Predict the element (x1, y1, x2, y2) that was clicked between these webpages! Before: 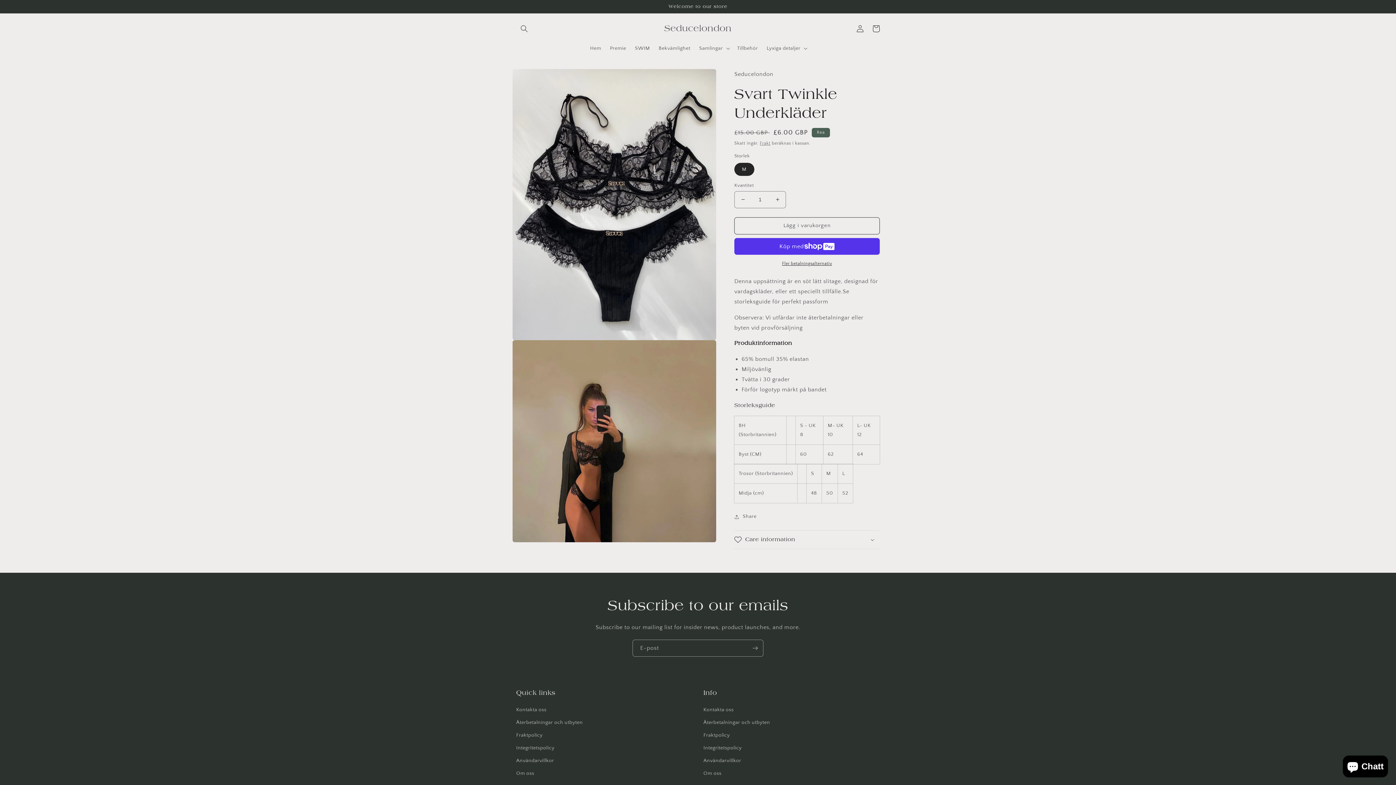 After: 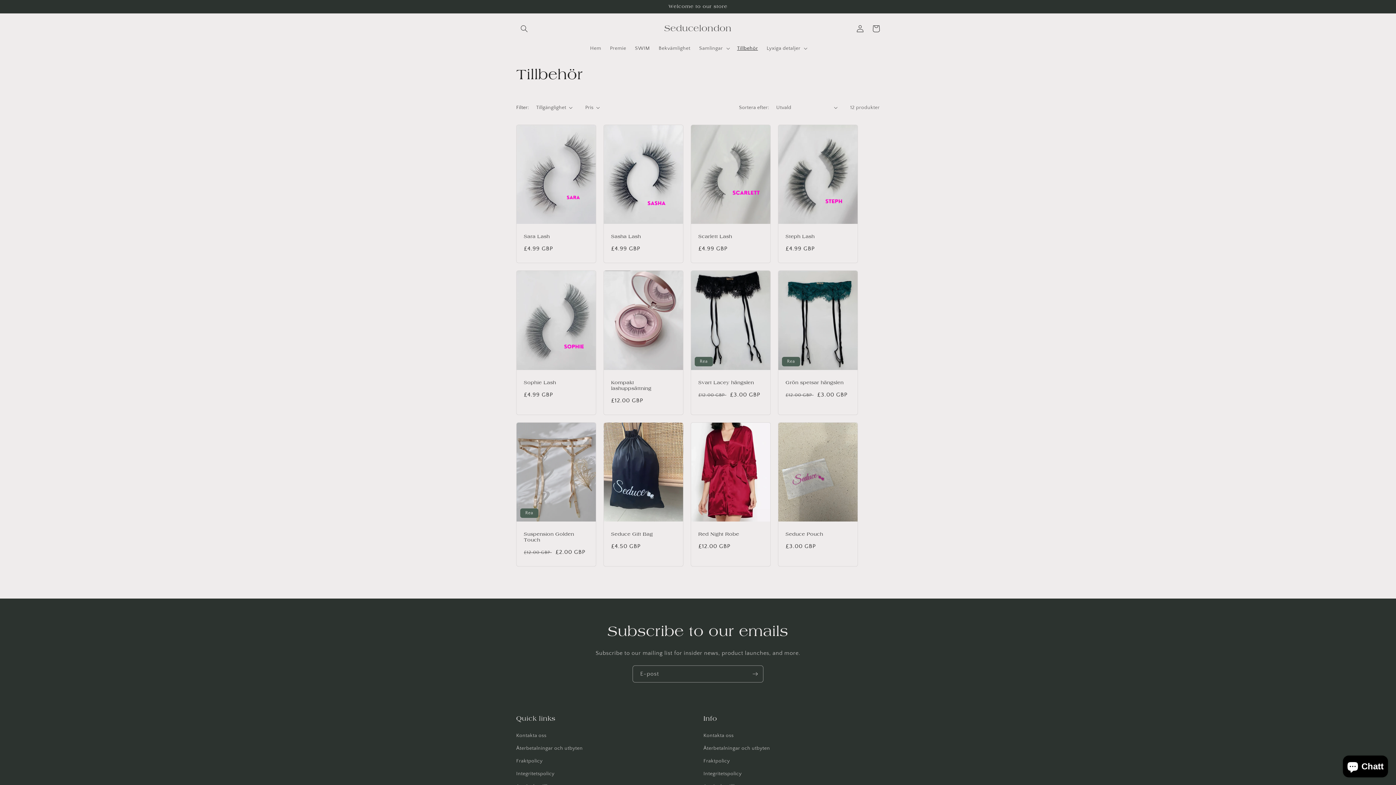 Action: bbox: (732, 40, 762, 55) label: Tillbehör